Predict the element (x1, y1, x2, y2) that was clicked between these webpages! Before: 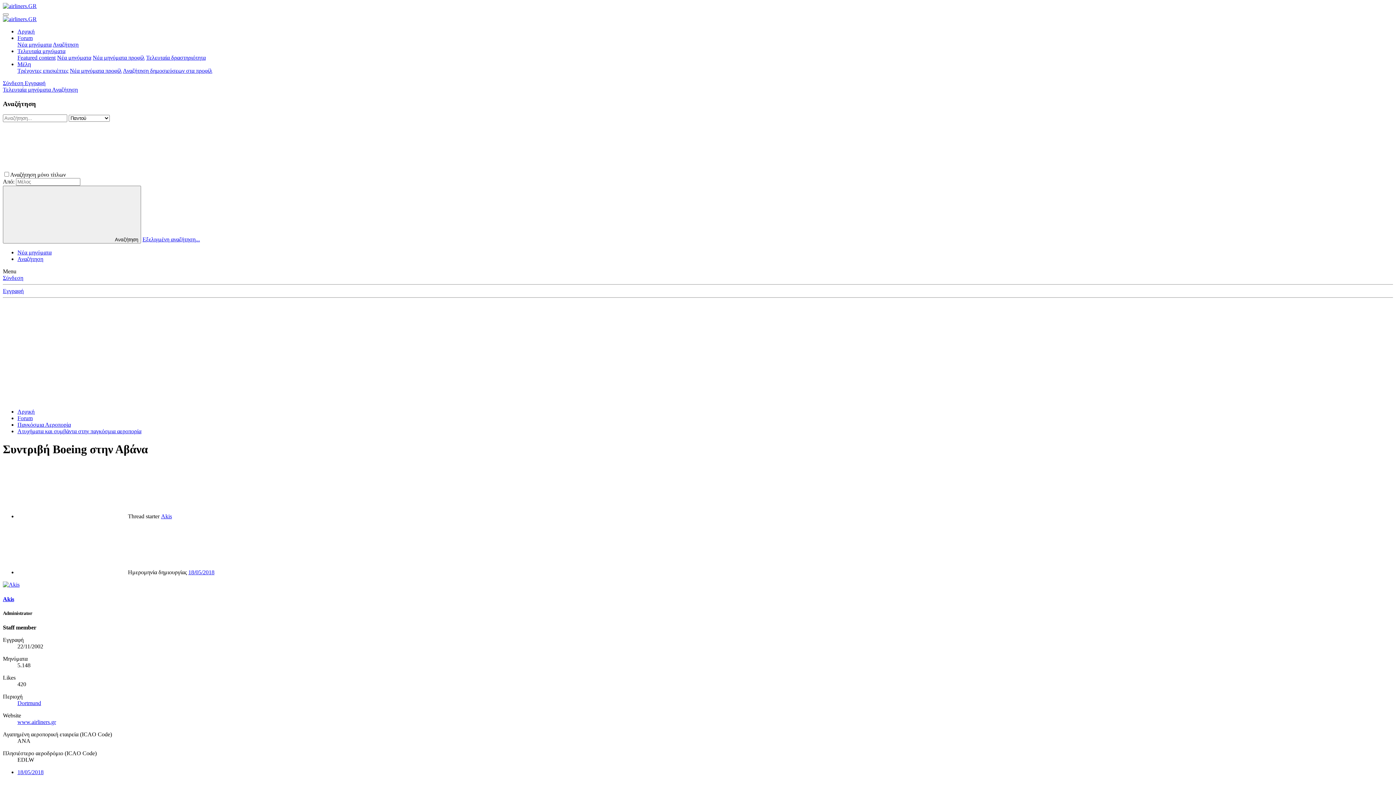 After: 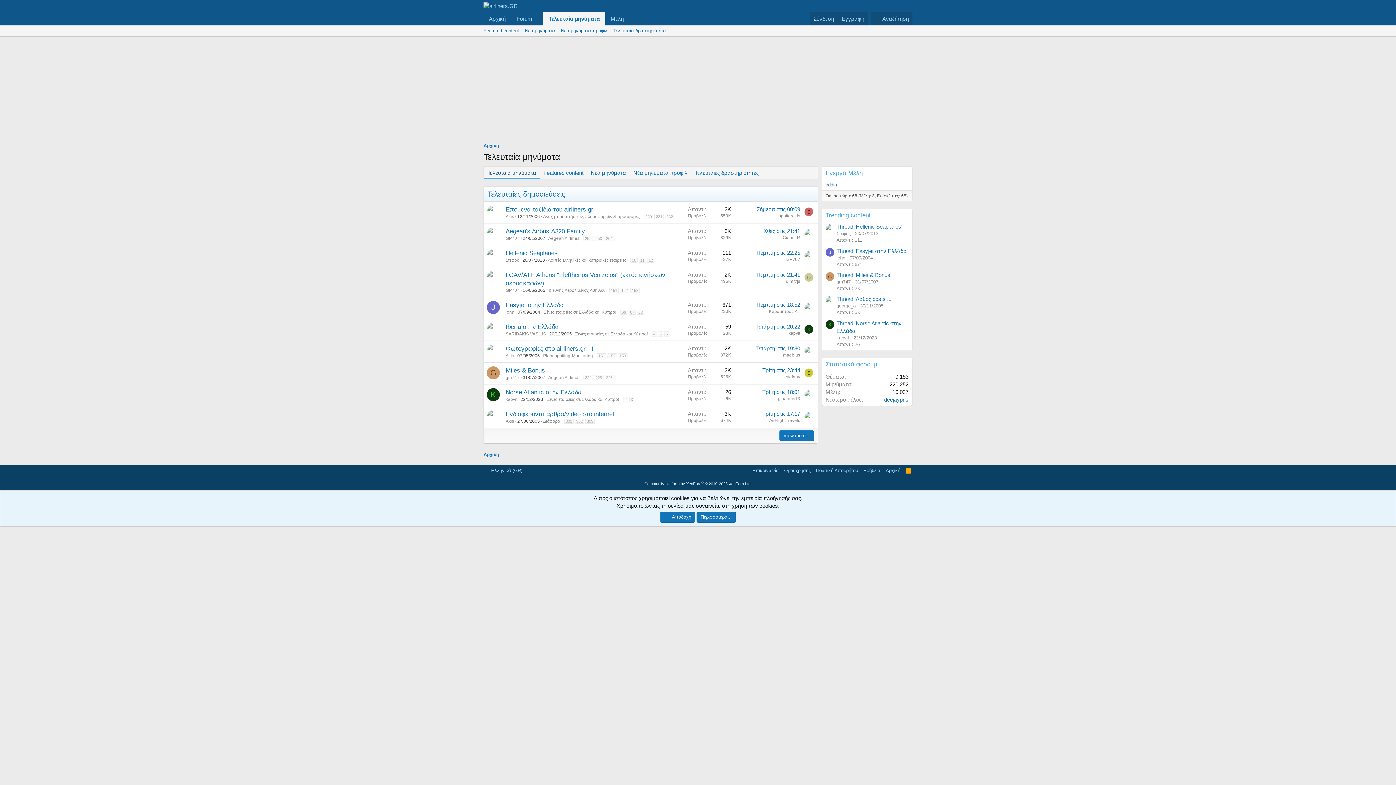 Action: label: Τελευταία μηνύματα bbox: (2, 86, 52, 92)